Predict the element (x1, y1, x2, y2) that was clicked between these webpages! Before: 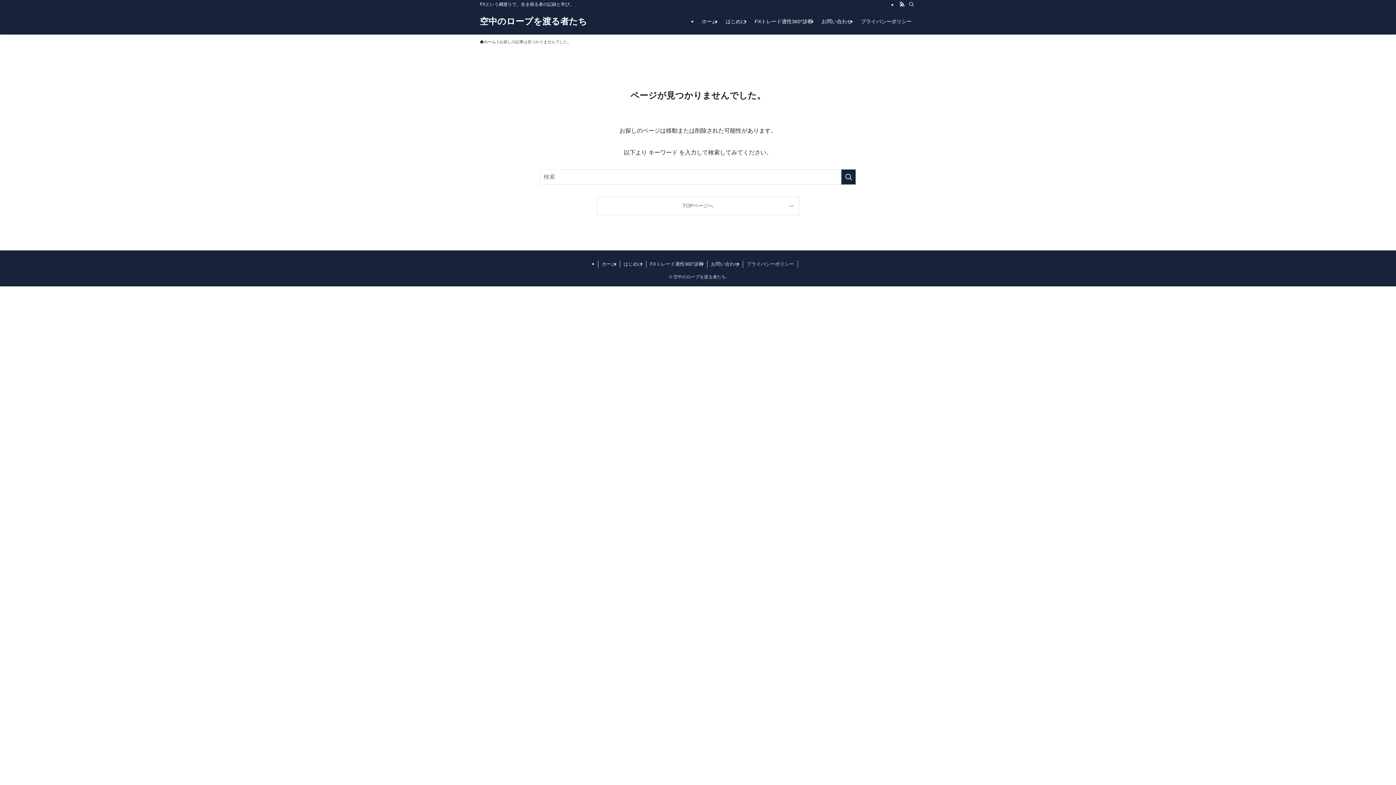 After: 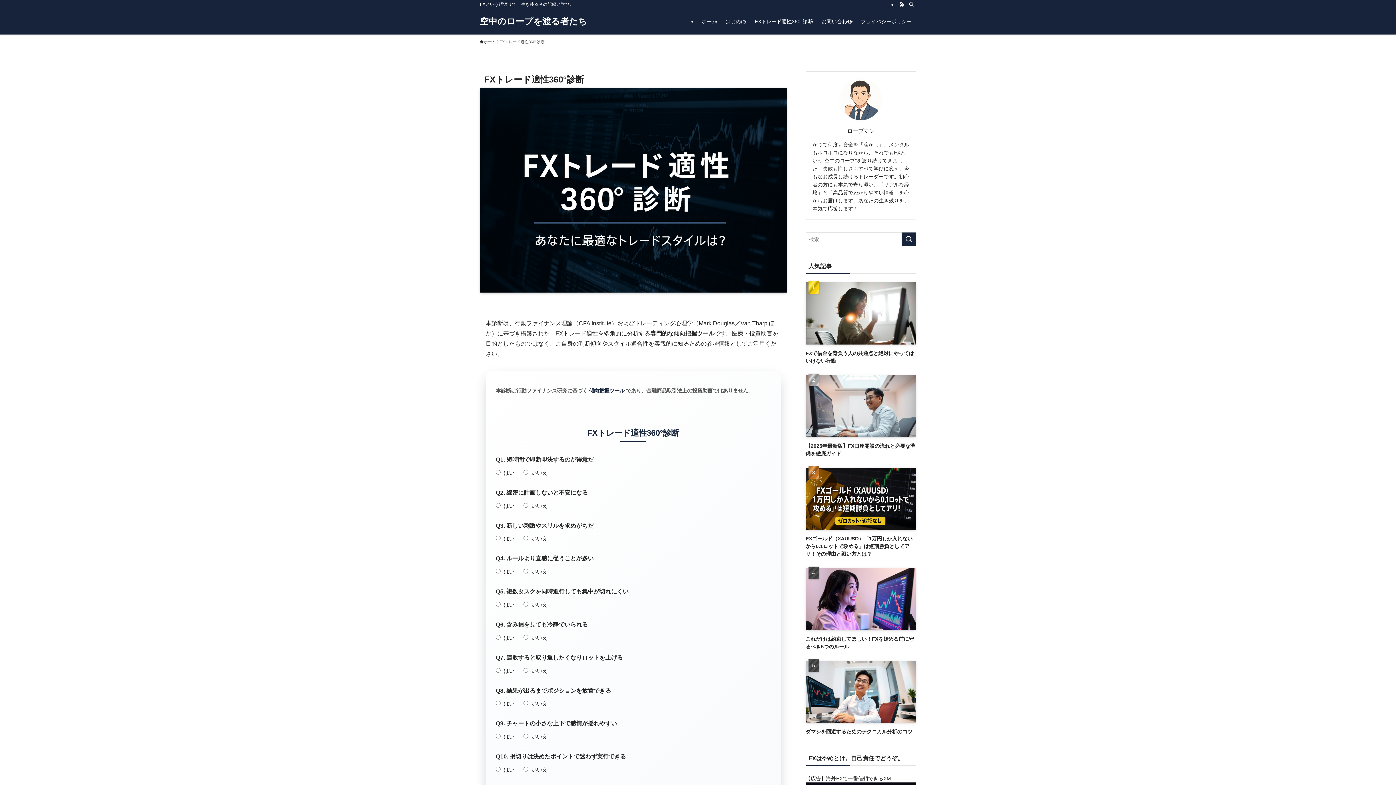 Action: label: FXトレード適性360°診断 bbox: (646, 260, 707, 268)